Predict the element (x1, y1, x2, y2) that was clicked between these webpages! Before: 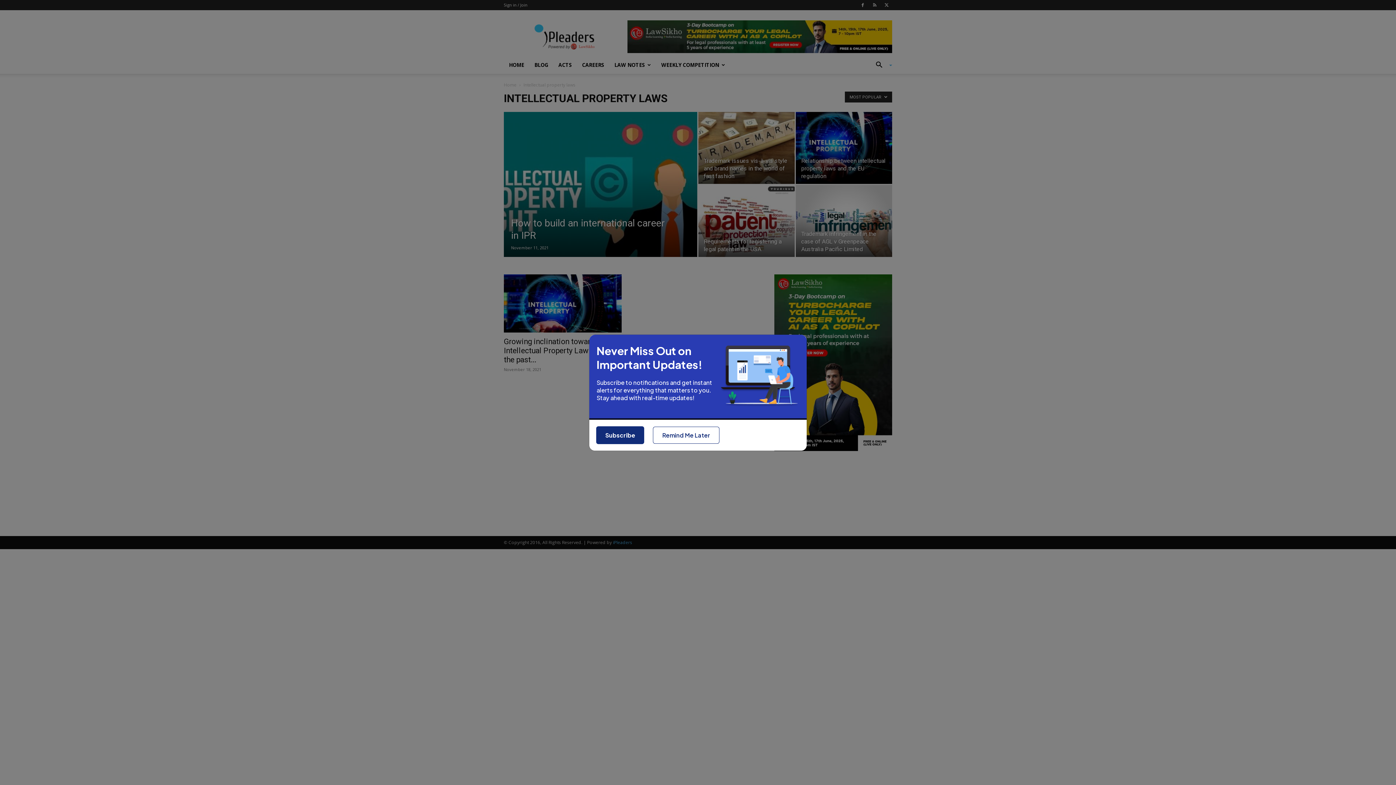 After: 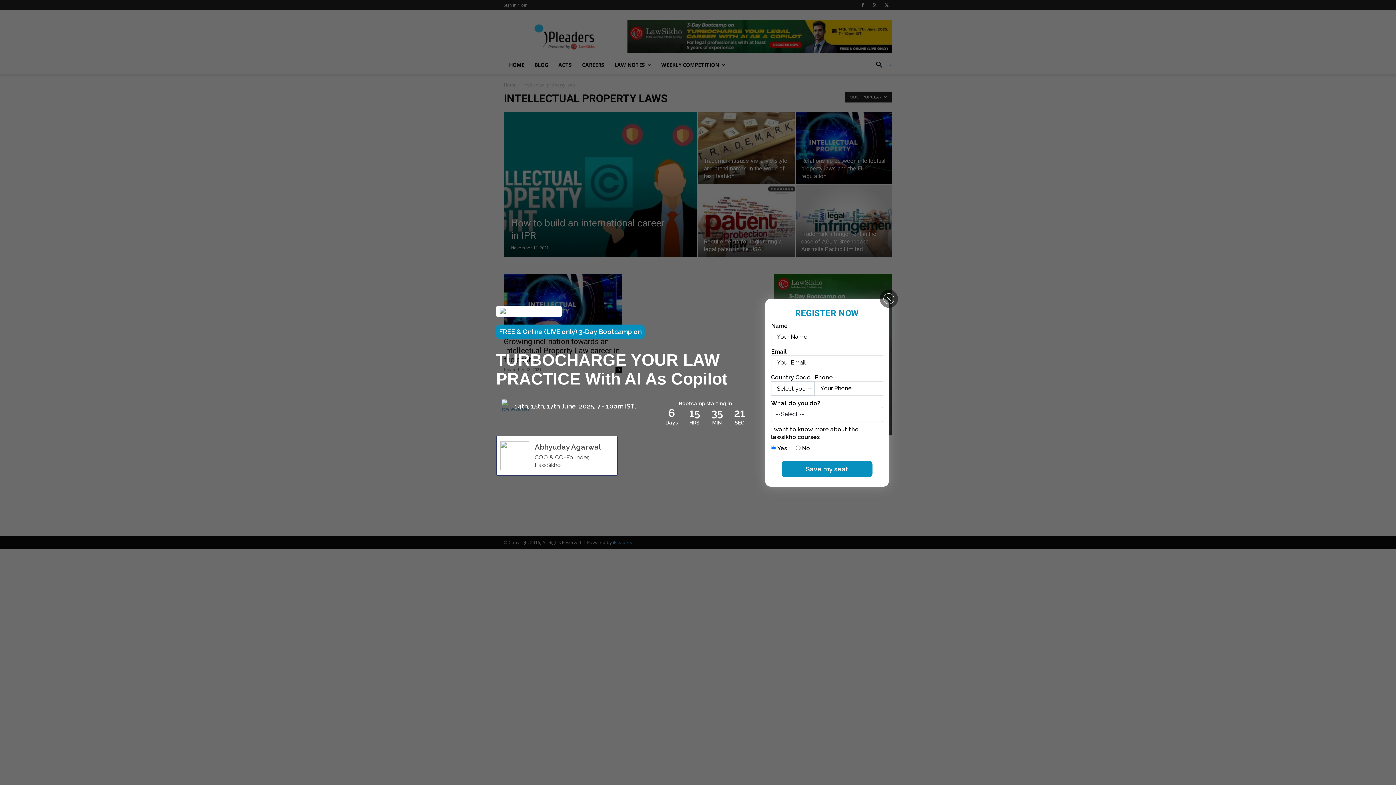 Action: bbox: (653, 408, 719, 425) label: Remind Me Later